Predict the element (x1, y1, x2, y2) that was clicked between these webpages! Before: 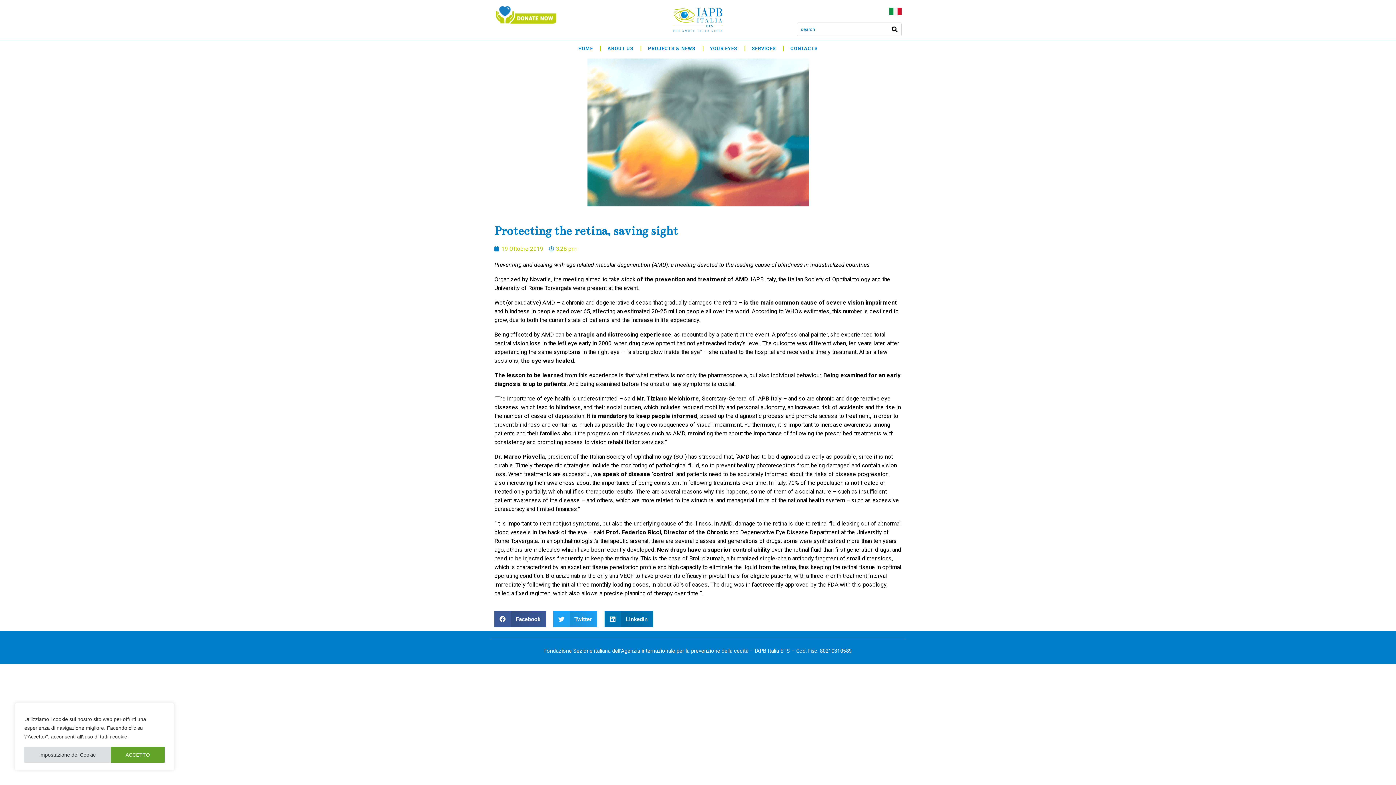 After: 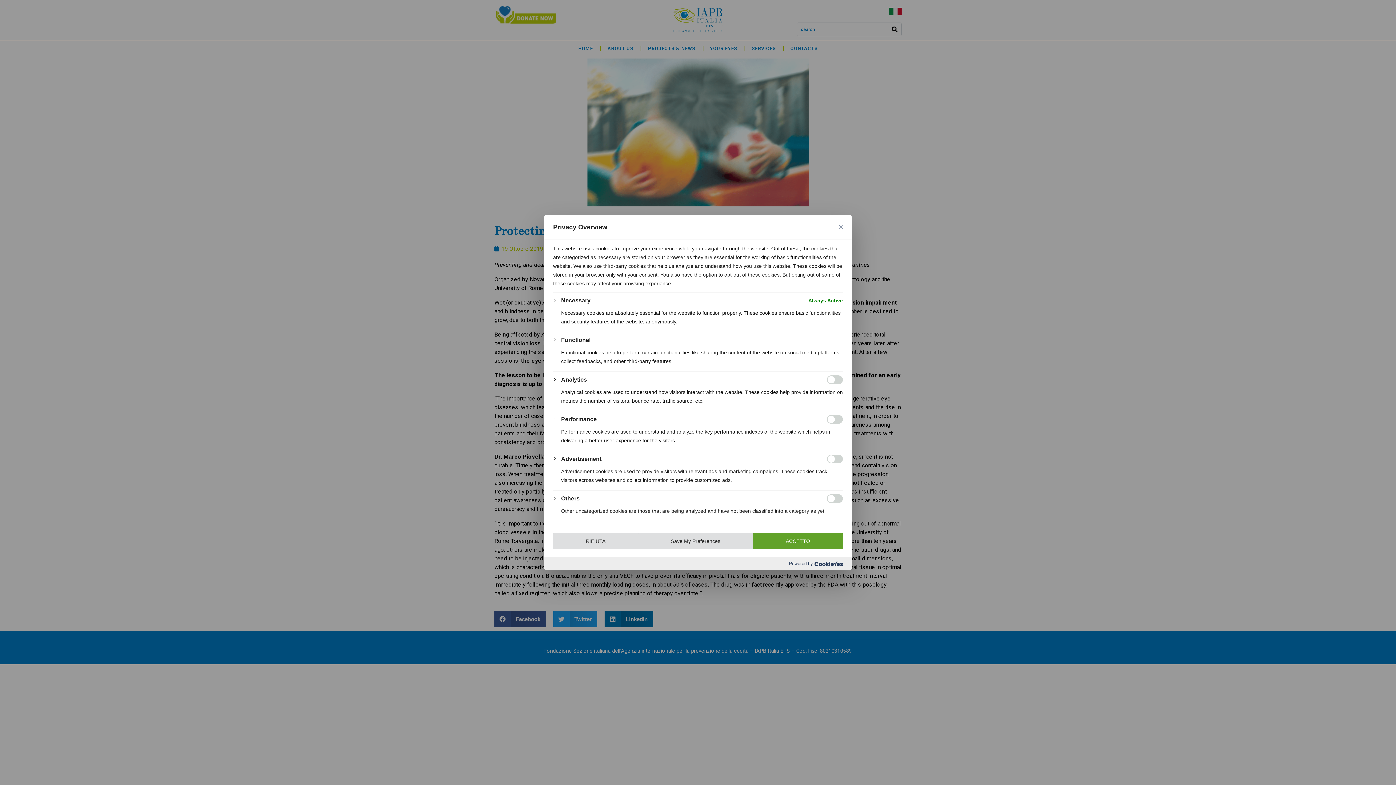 Action: label: Impostazione dei Cookie bbox: (24, 747, 110, 763)